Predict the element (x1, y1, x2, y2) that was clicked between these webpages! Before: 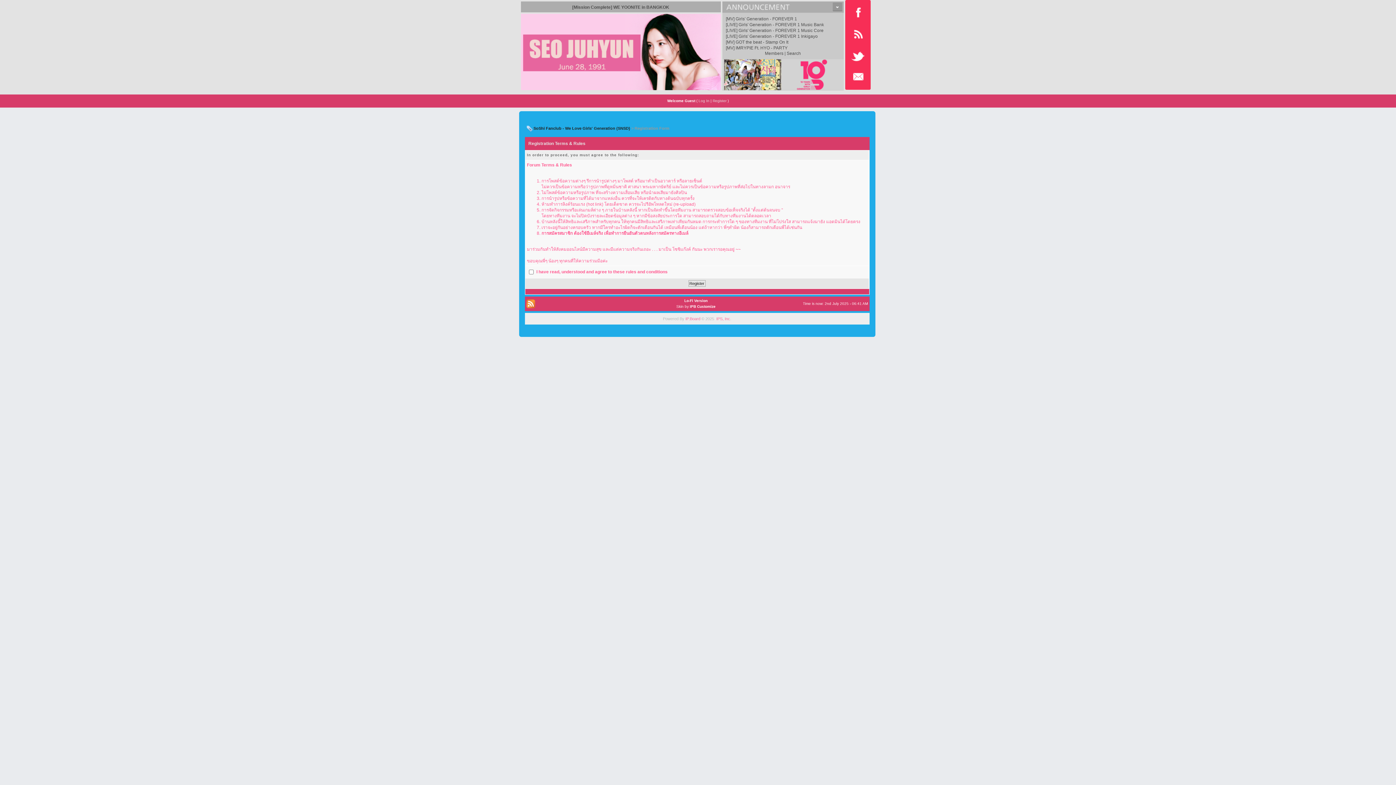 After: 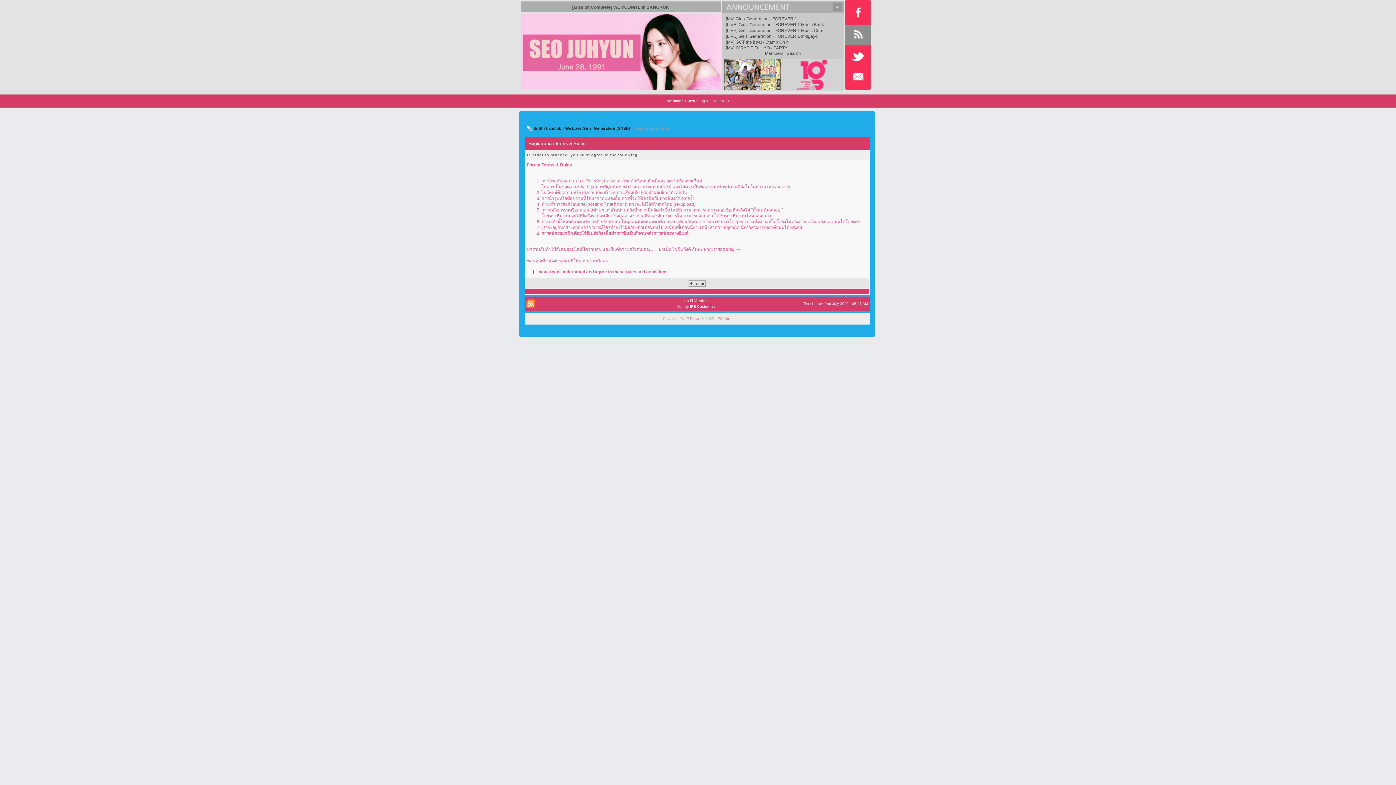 Action: bbox: (845, 24, 870, 42)